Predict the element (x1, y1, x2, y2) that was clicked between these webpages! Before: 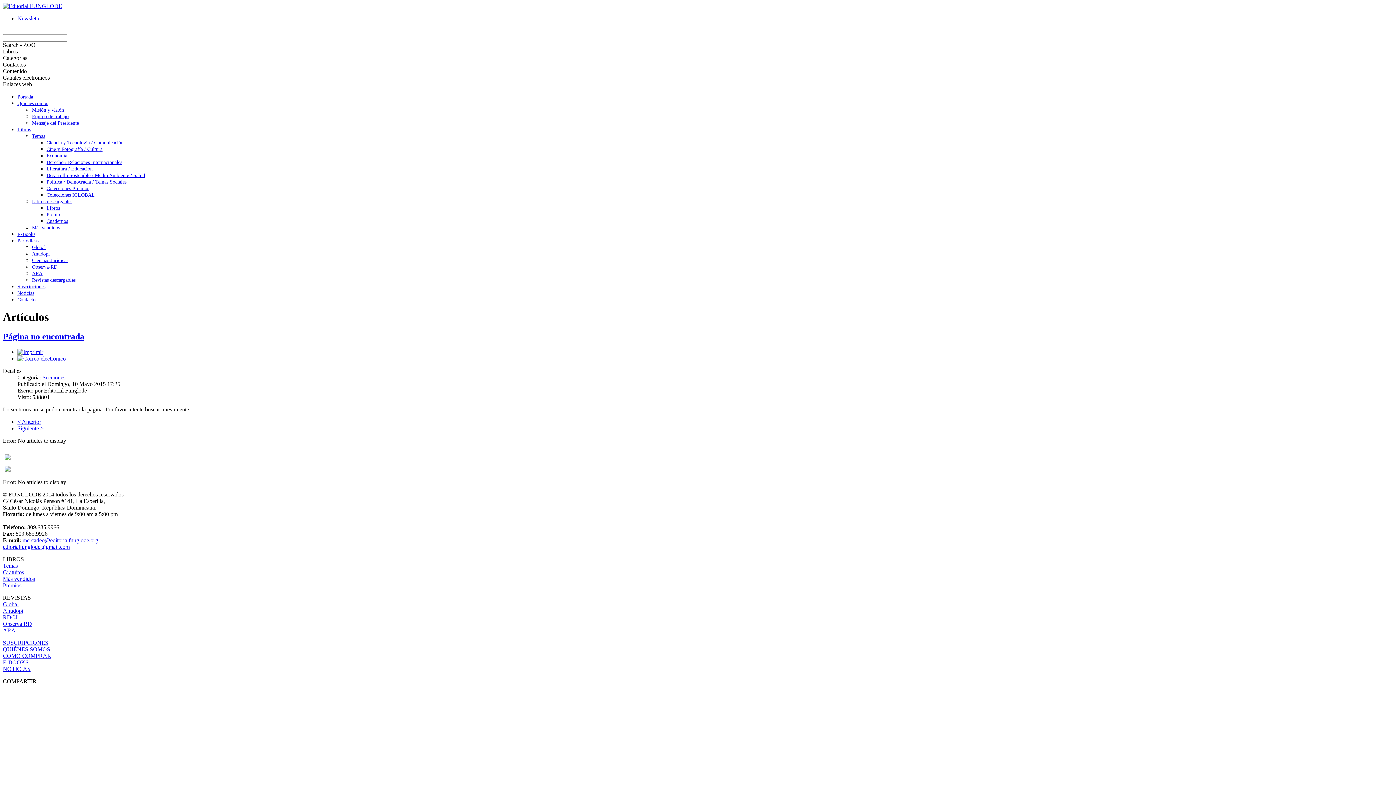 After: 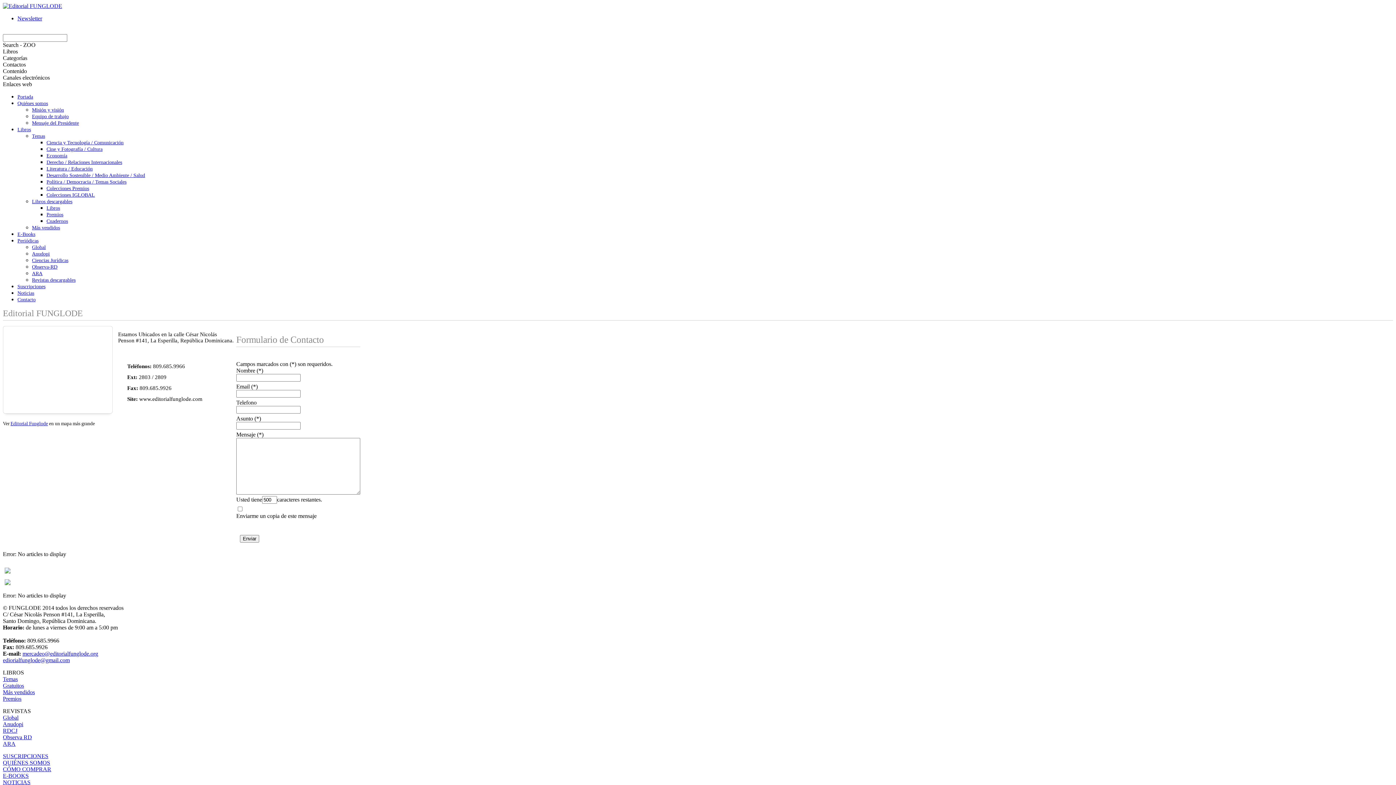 Action: label: Contacto bbox: (17, 297, 35, 302)